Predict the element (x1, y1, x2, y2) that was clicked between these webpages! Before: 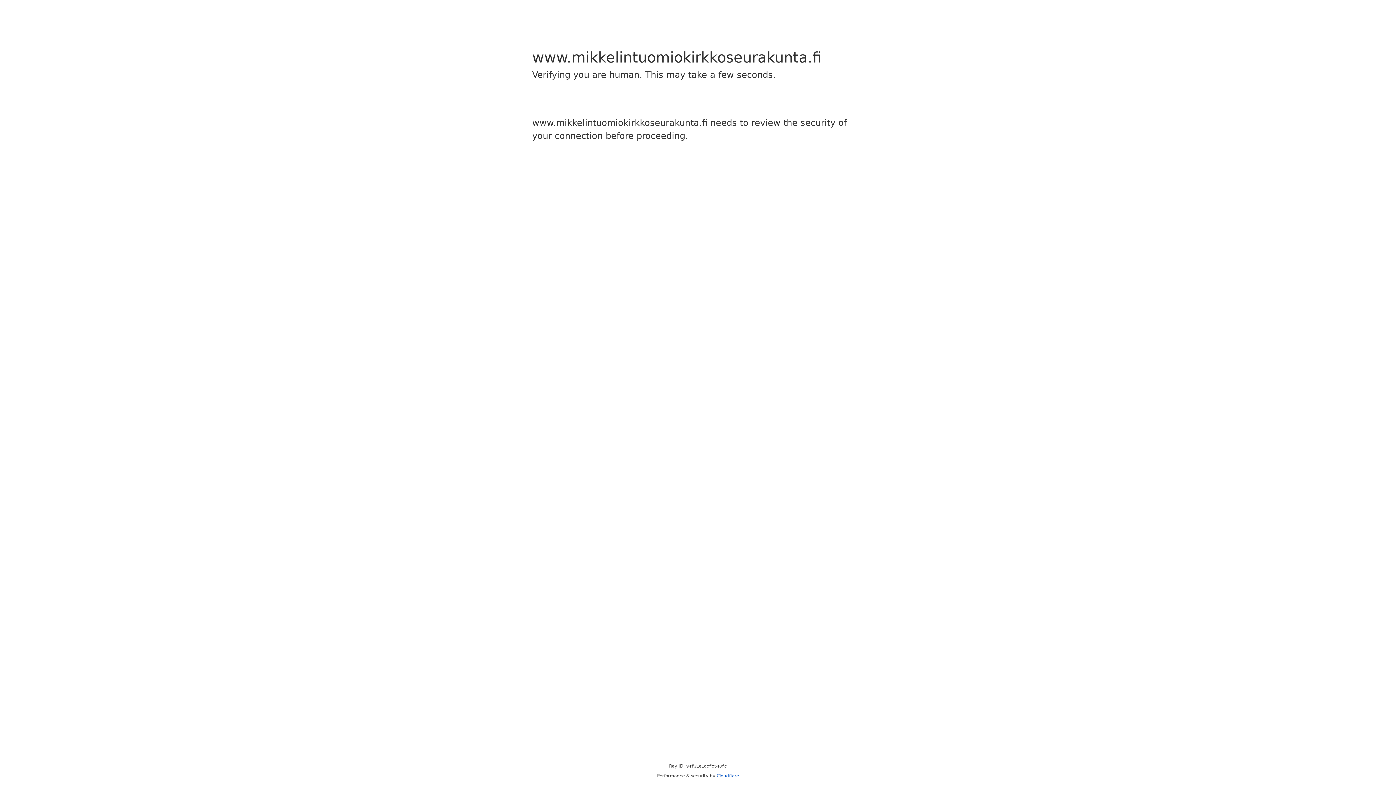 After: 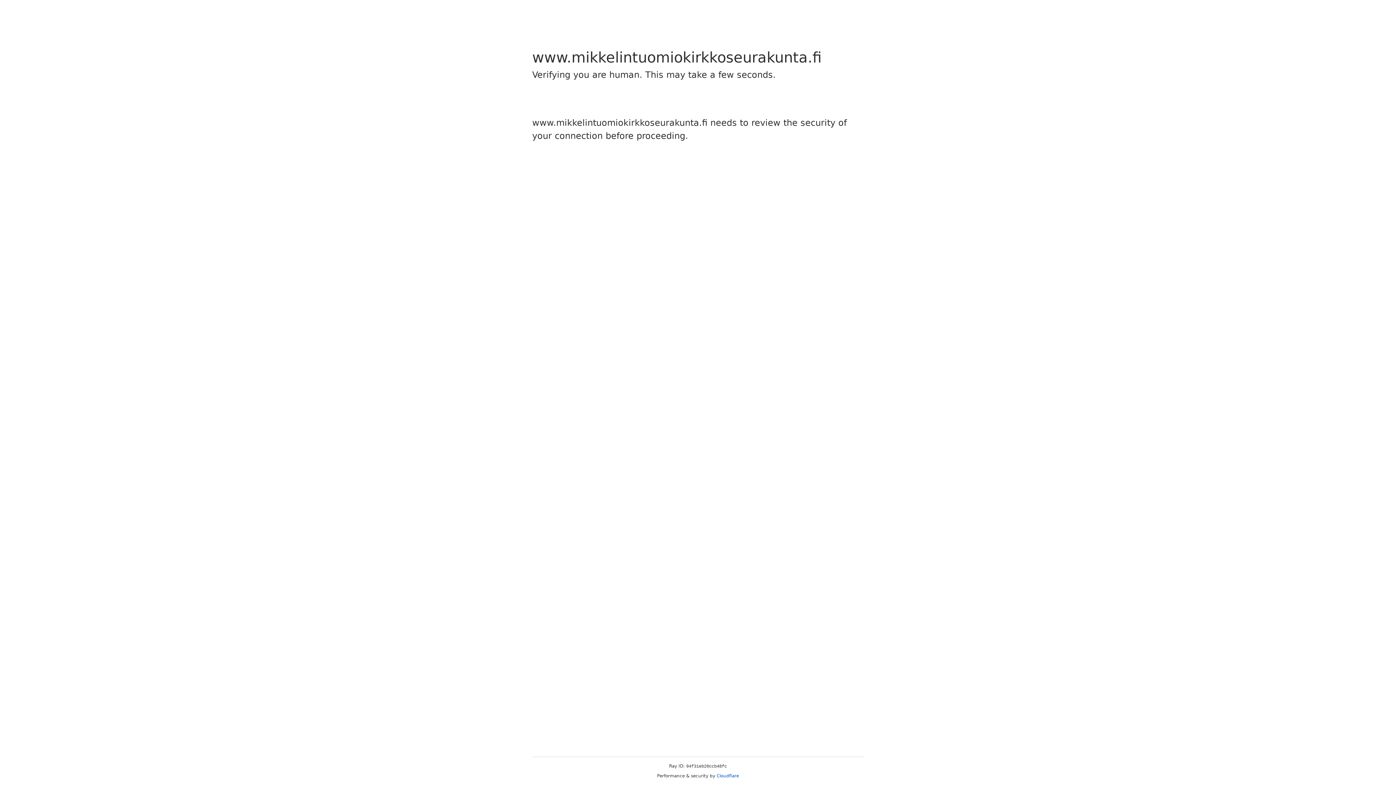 Action: bbox: (716, 773, 739, 778) label: Cloudflare